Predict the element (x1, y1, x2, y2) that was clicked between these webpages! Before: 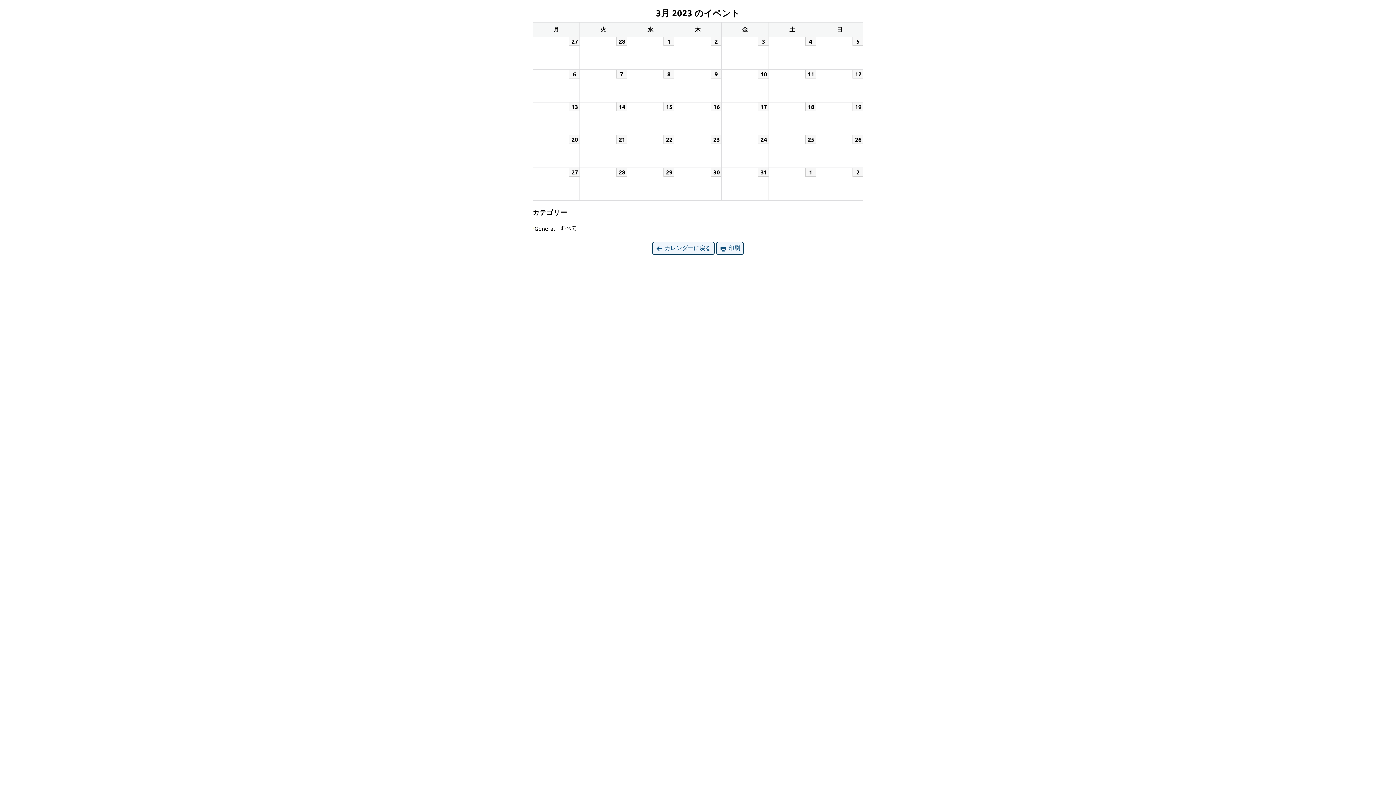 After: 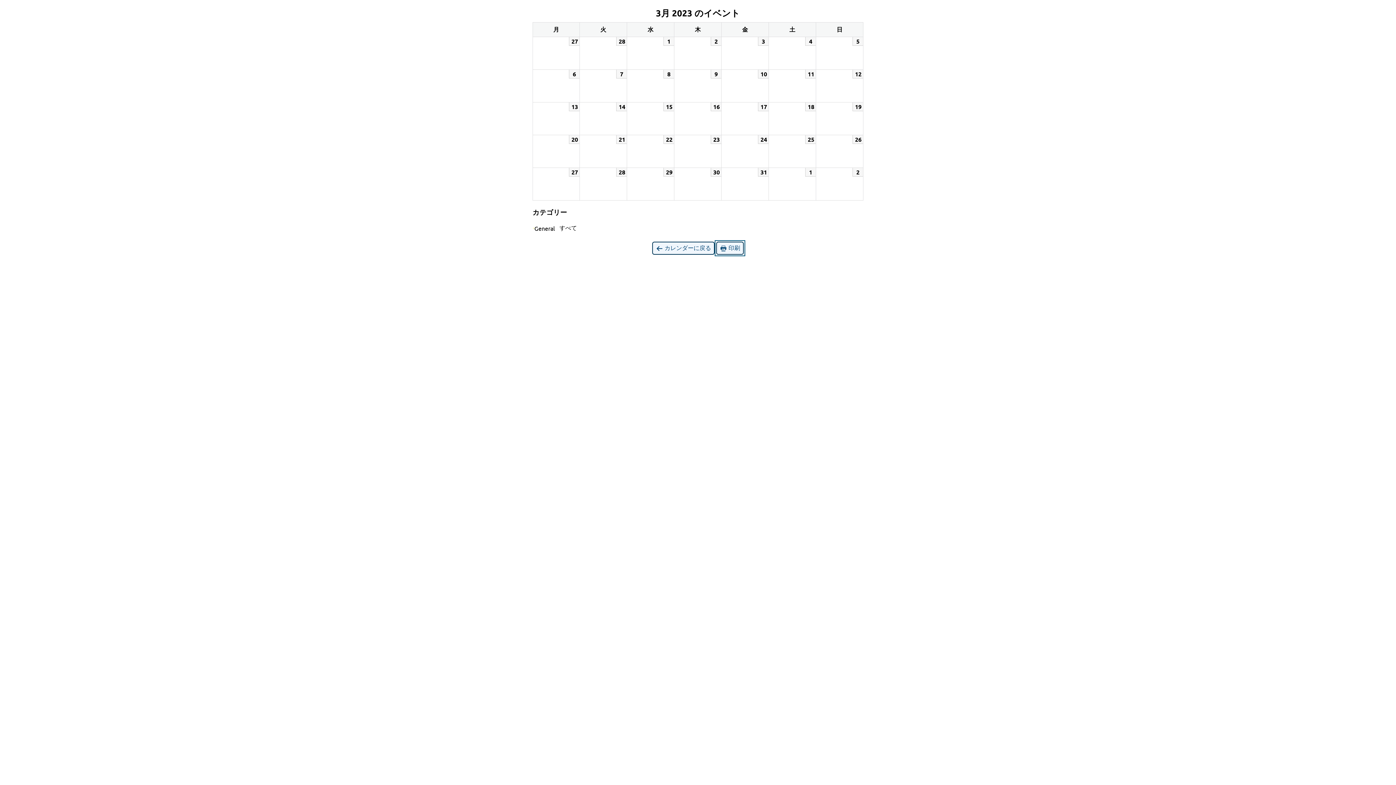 Action: label:  印刷 bbox: (716, 241, 744, 255)